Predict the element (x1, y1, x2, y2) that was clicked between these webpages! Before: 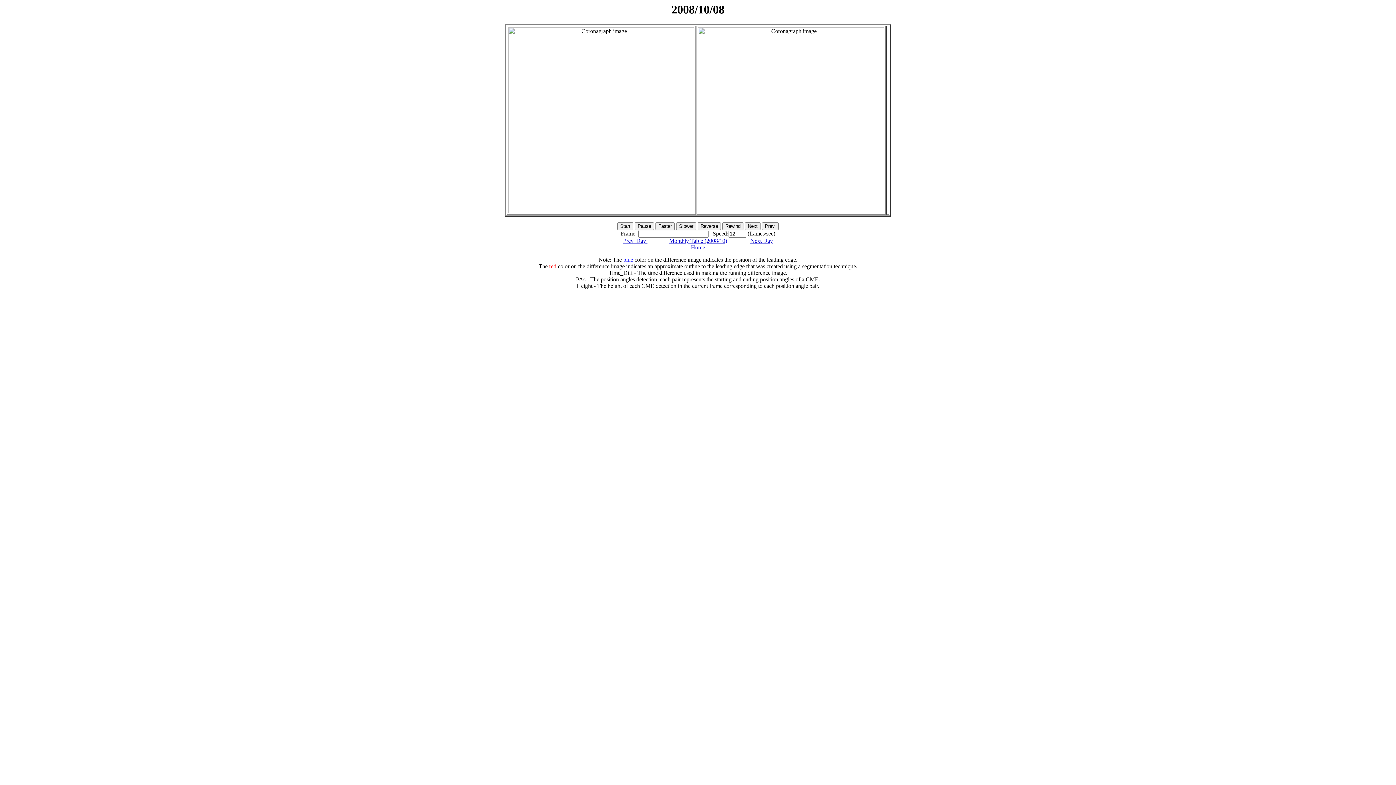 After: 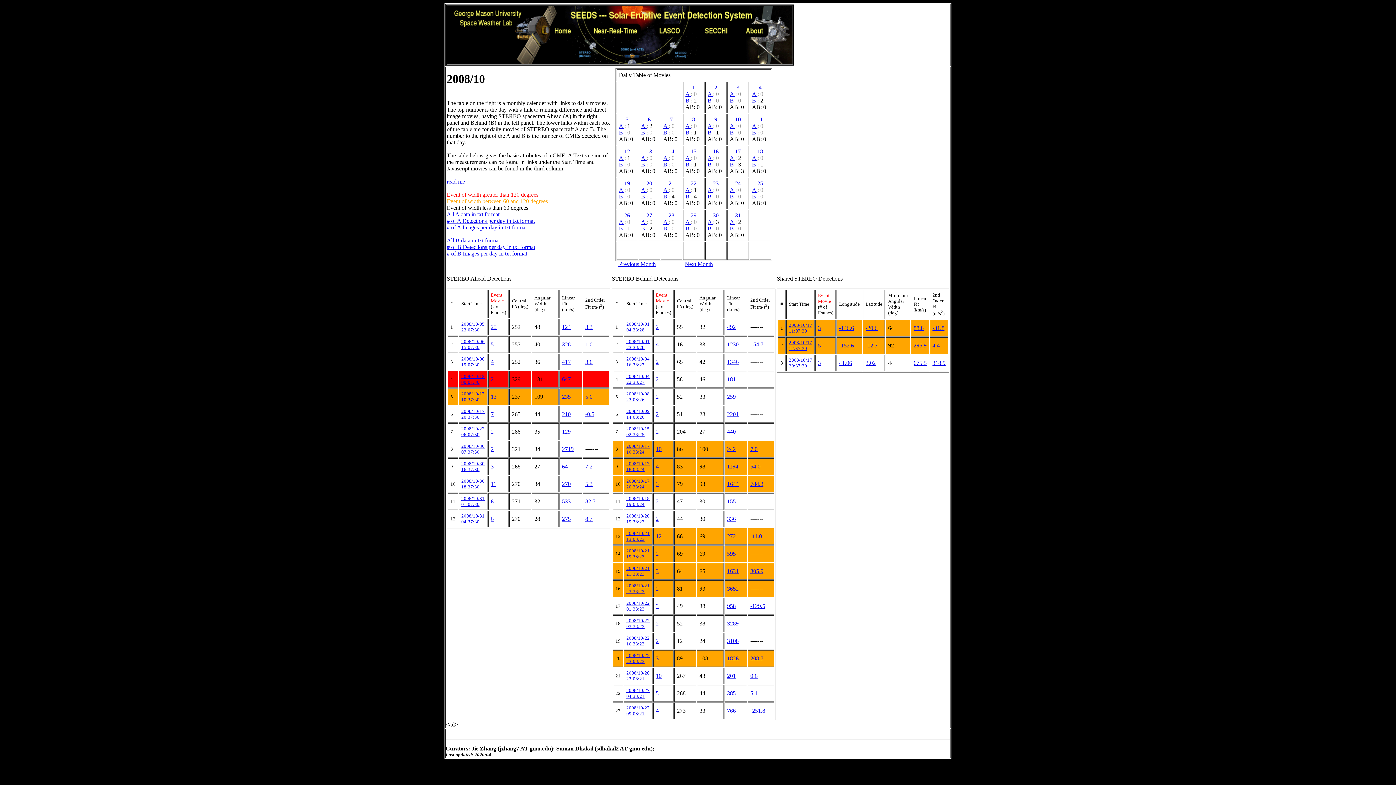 Action: label: Monthly Table (2008/10) bbox: (669, 237, 727, 244)